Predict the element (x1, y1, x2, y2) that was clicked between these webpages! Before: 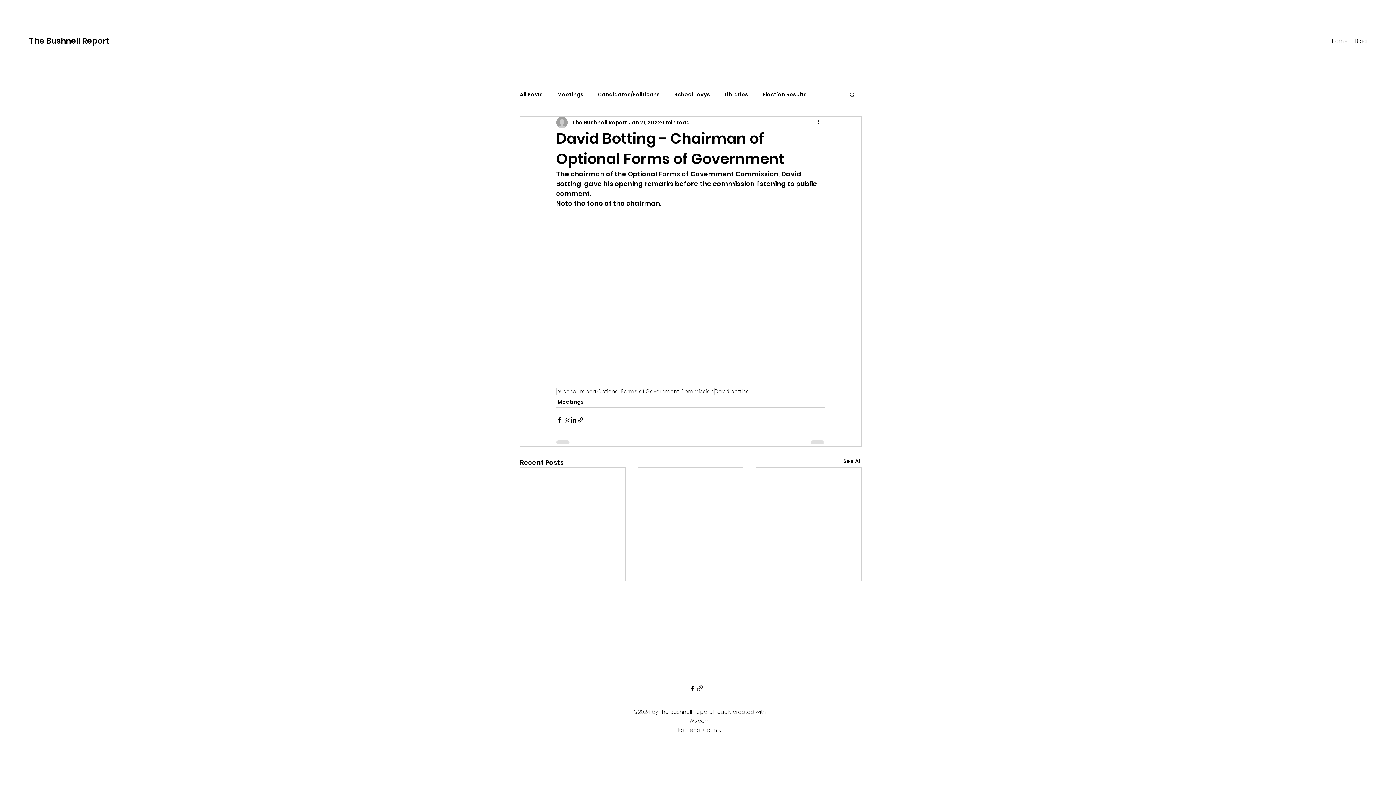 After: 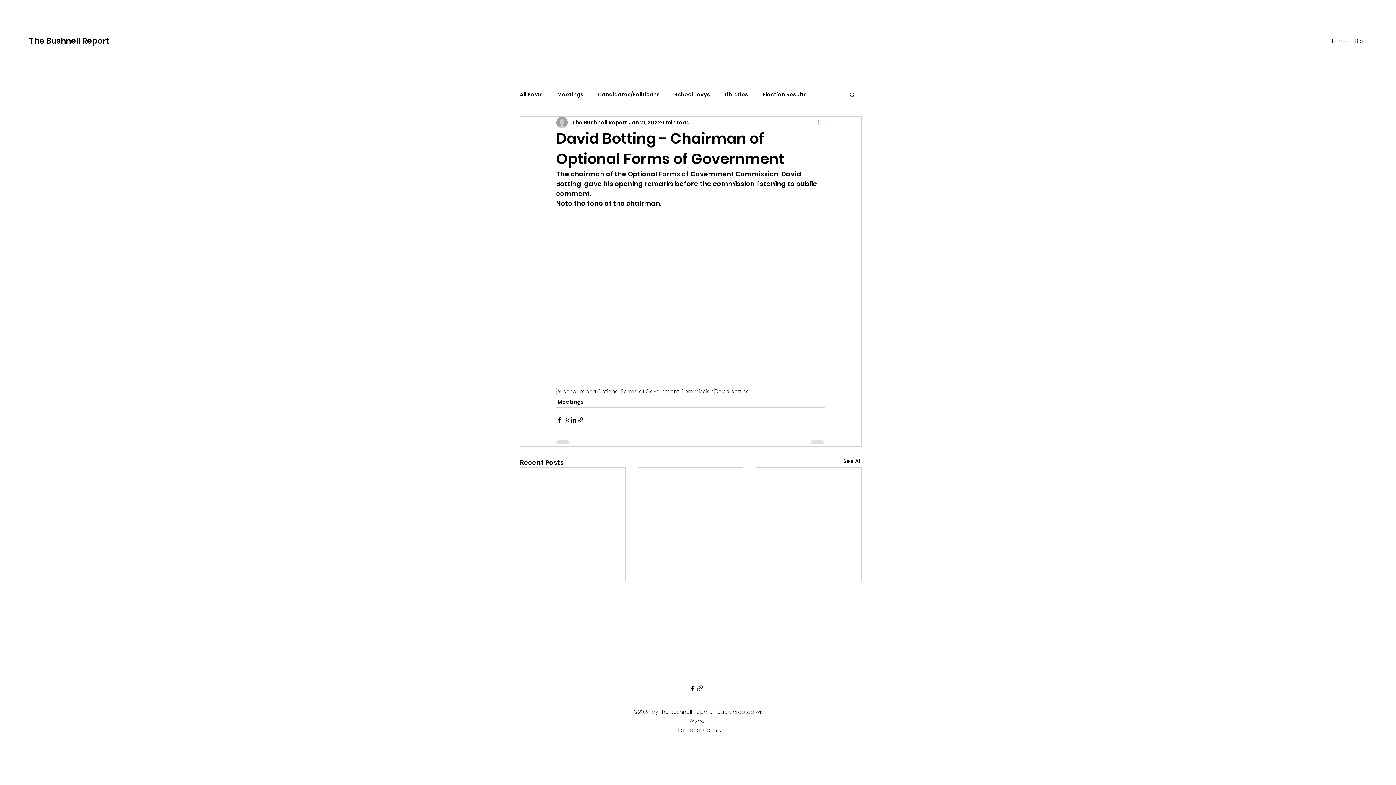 Action: bbox: (816, 118, 825, 126) label: More actions